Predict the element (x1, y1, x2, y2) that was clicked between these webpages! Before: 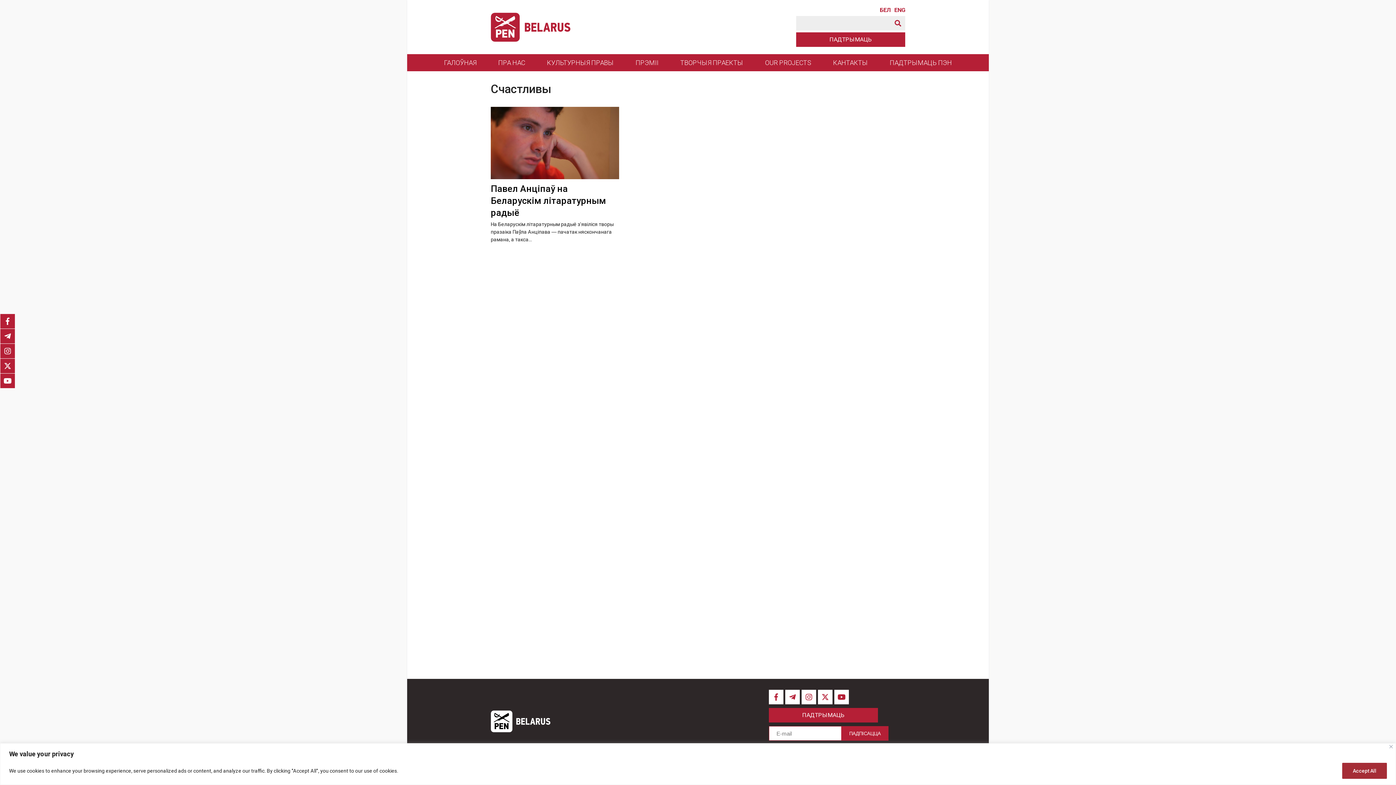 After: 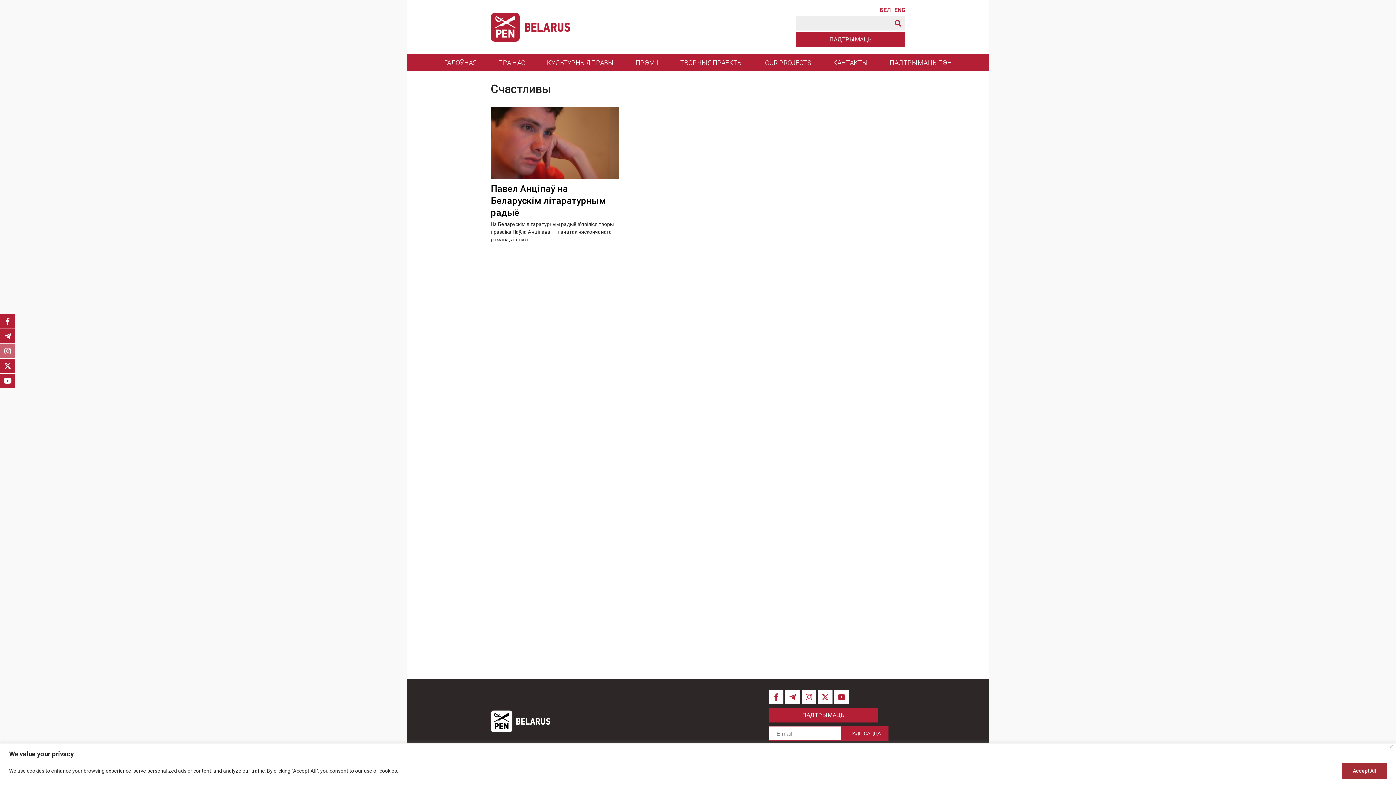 Action: bbox: (0, 344, 14, 358)